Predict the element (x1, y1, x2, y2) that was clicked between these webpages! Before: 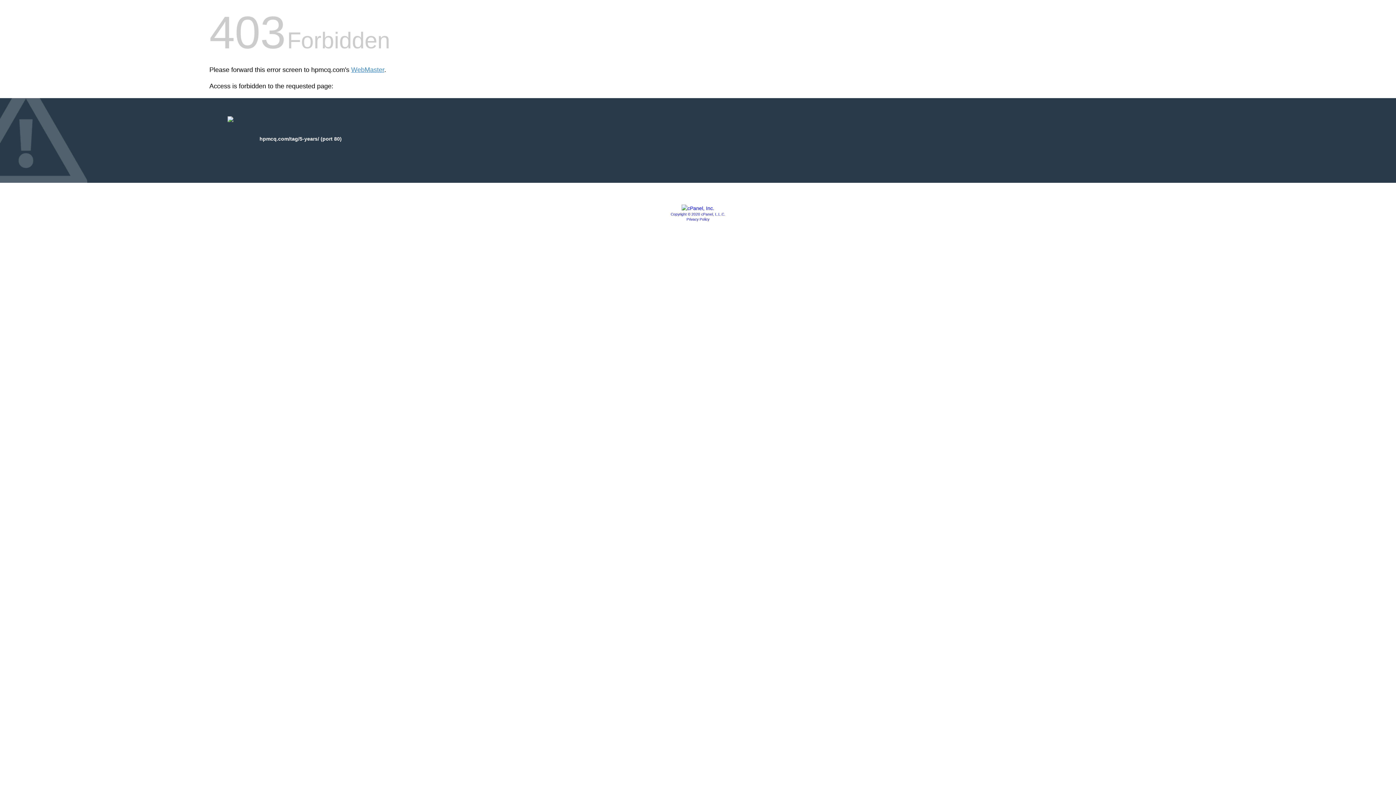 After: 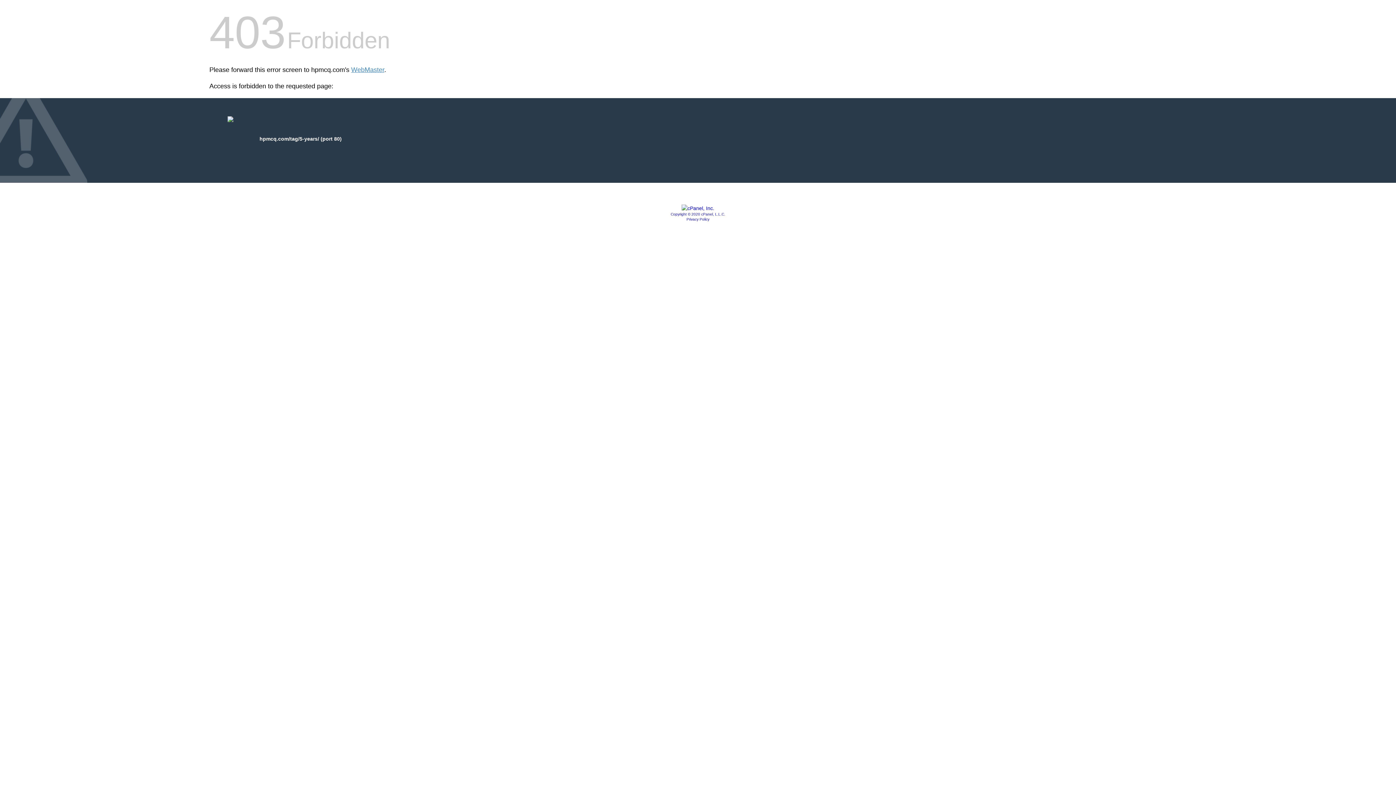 Action: bbox: (681, 205, 714, 211)